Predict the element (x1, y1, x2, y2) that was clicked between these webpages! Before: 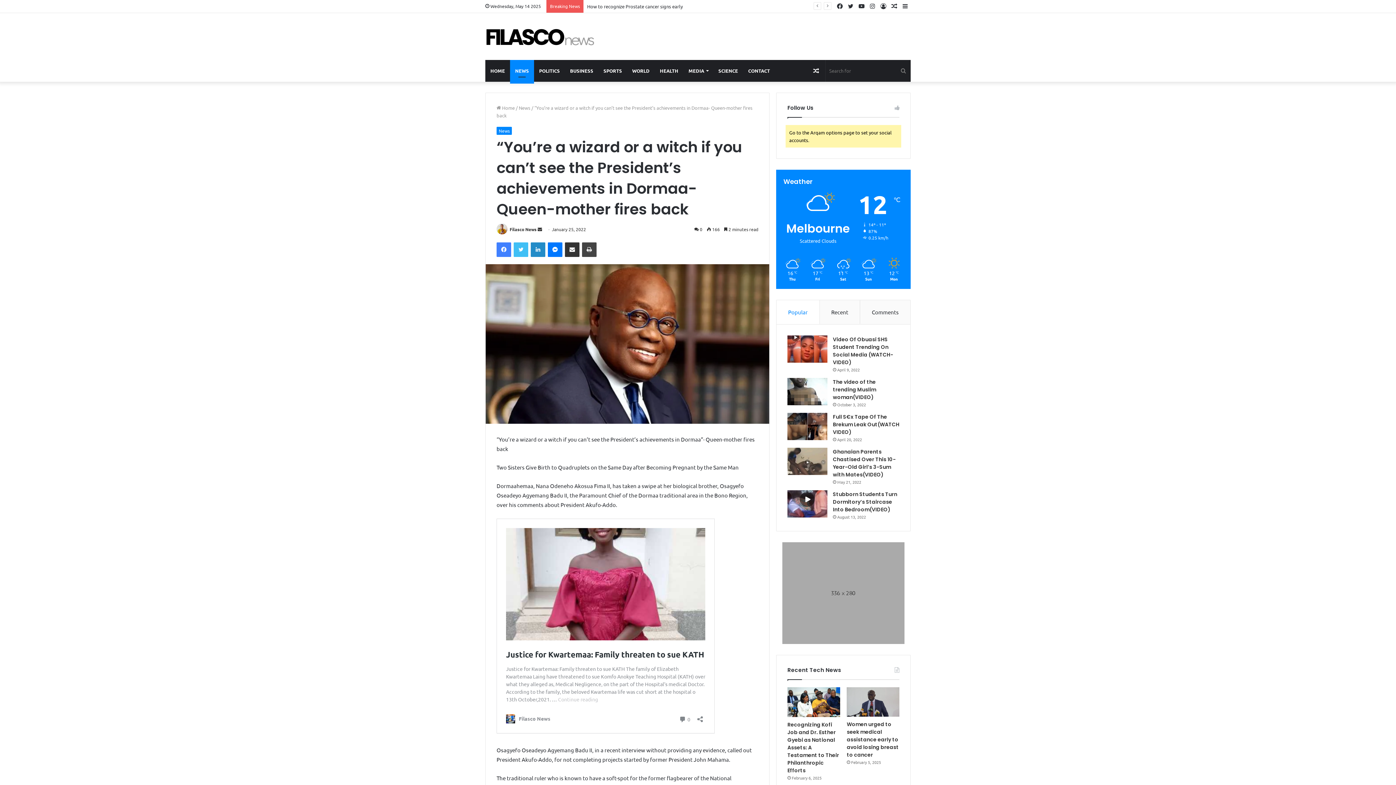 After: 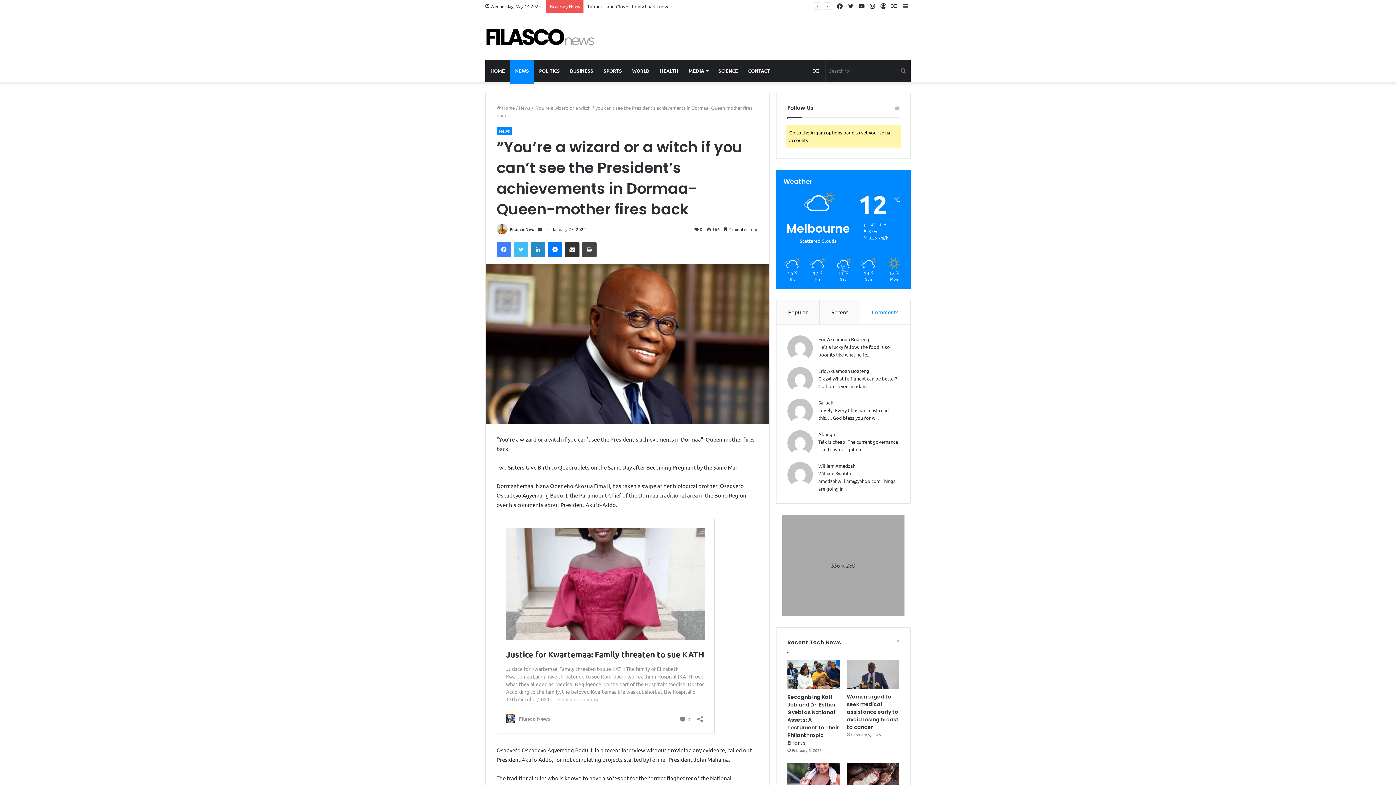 Action: bbox: (860, 300, 910, 324) label: Comments